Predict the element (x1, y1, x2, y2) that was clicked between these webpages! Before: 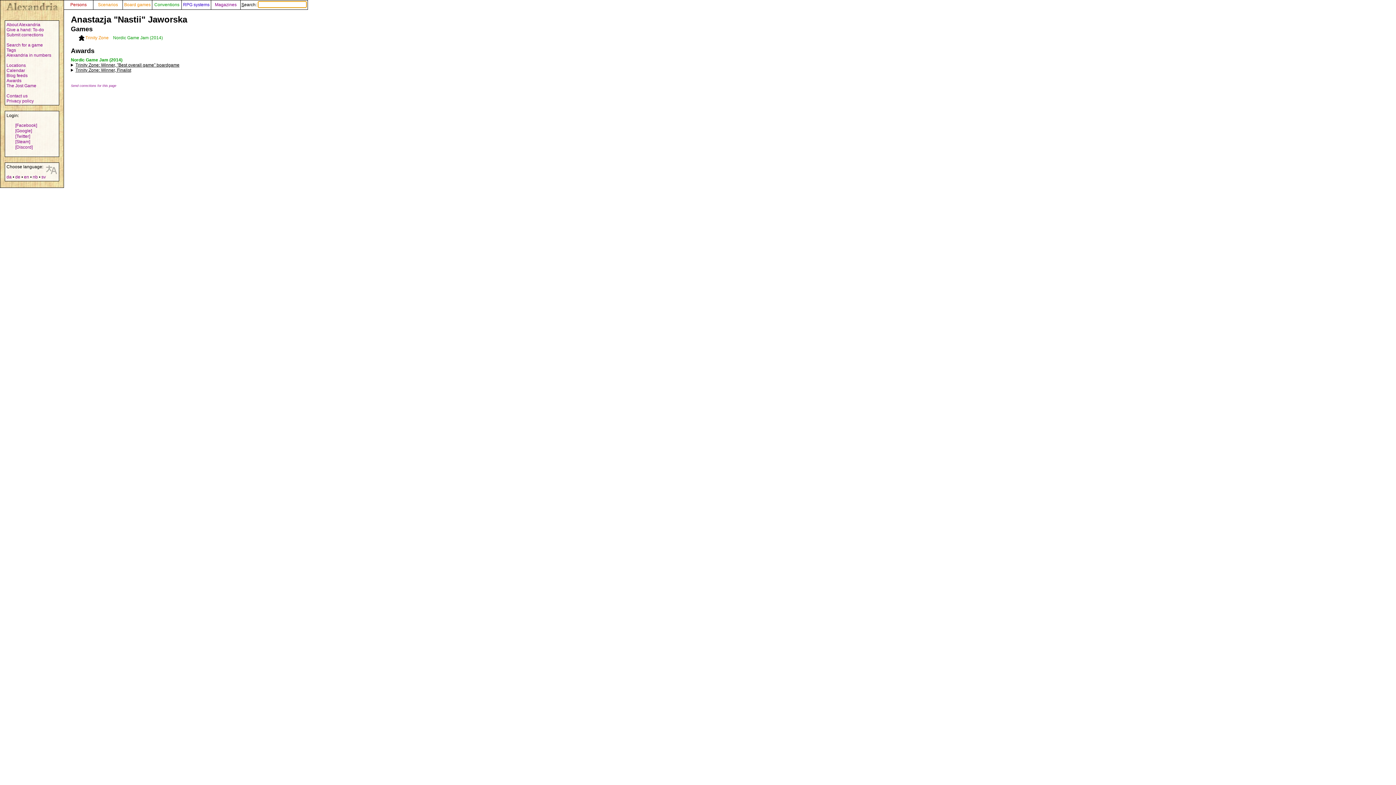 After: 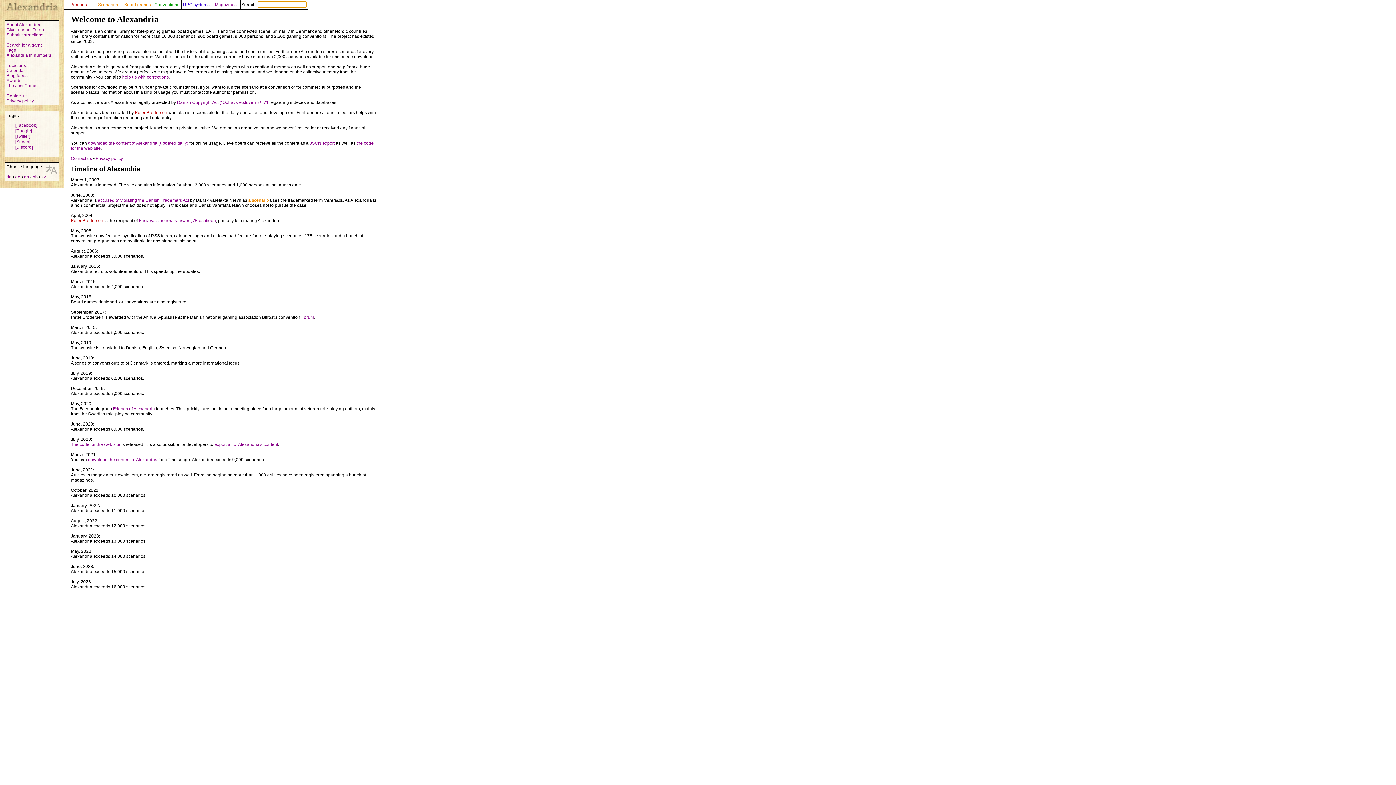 Action: bbox: (6, 22, 40, 27) label: About Alexandria